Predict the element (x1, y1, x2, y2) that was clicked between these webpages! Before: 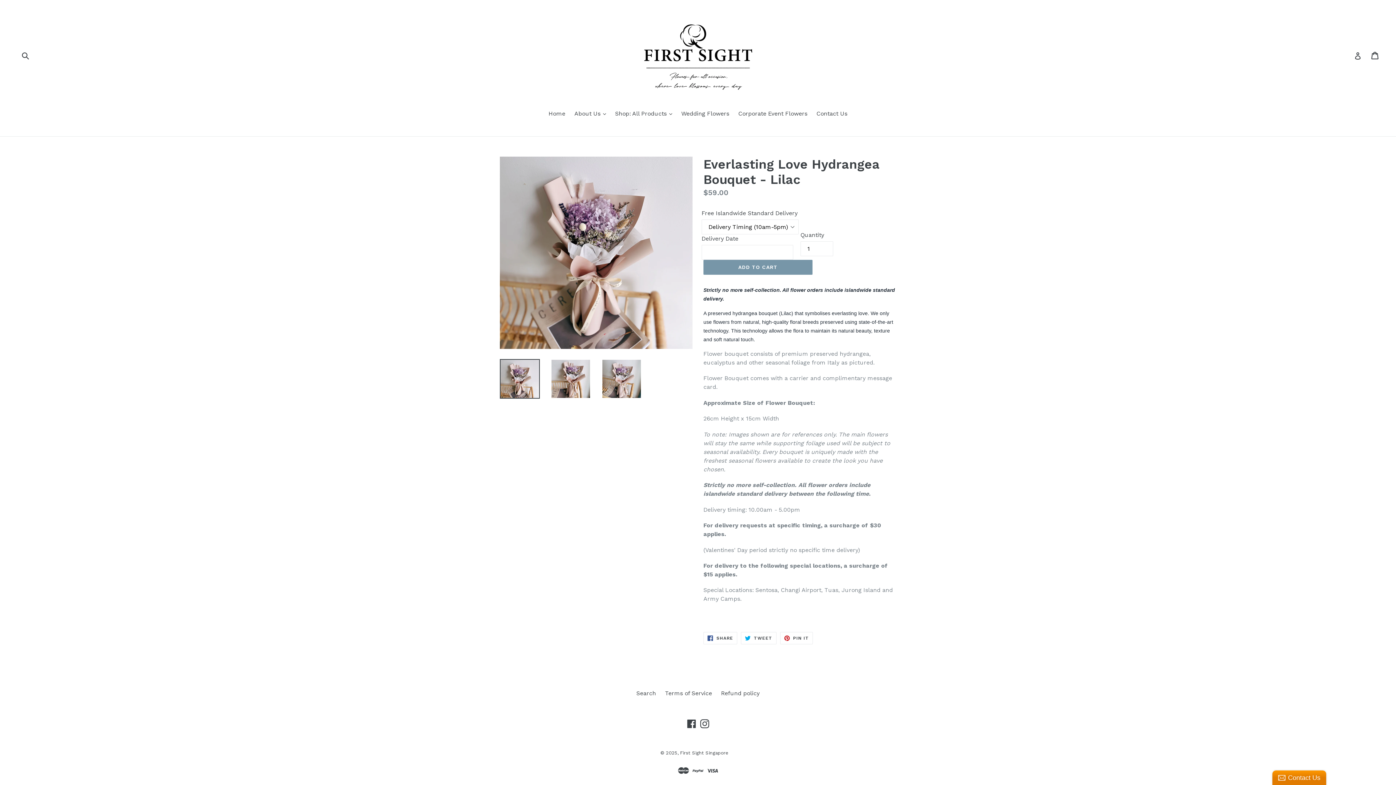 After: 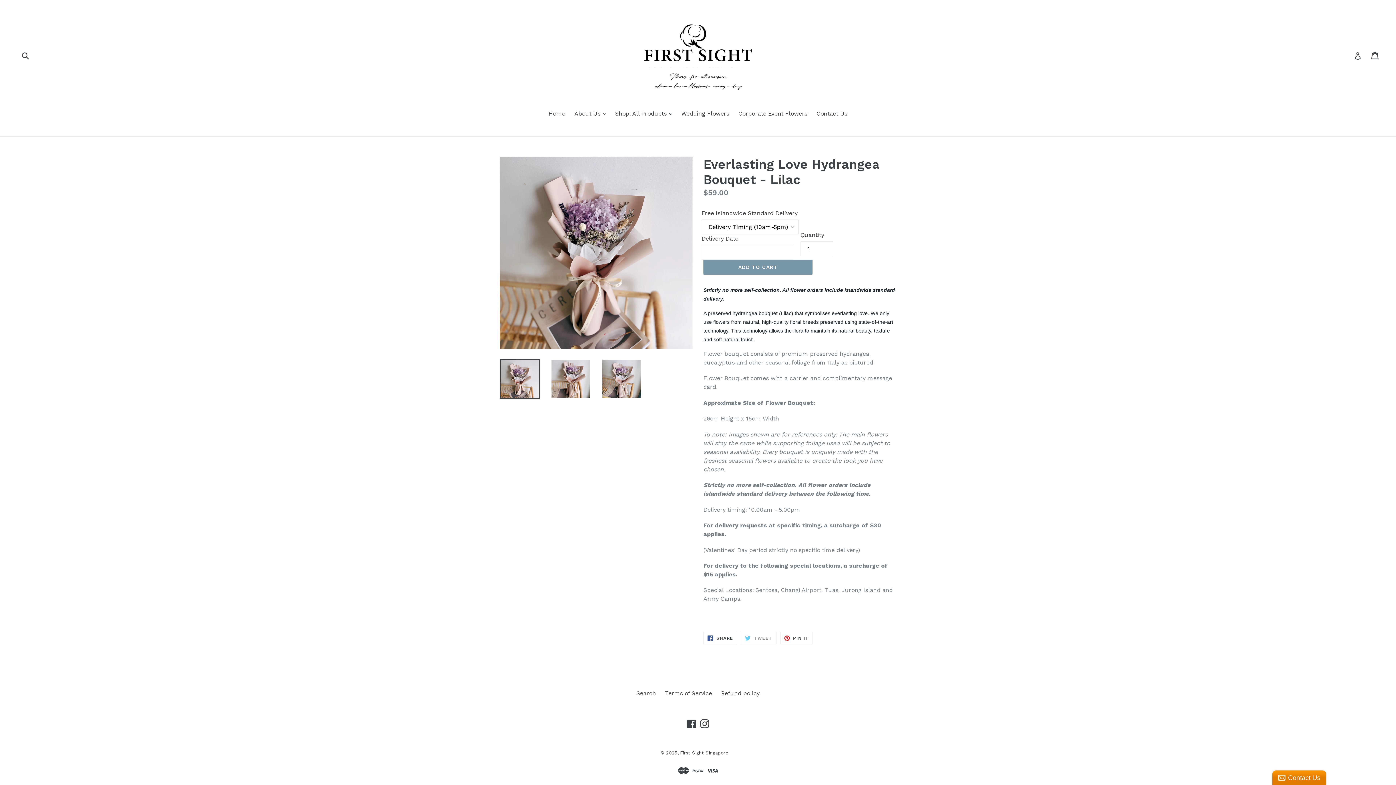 Action: label:  TWEET
TWEET ON TWITTER bbox: (741, 632, 776, 644)